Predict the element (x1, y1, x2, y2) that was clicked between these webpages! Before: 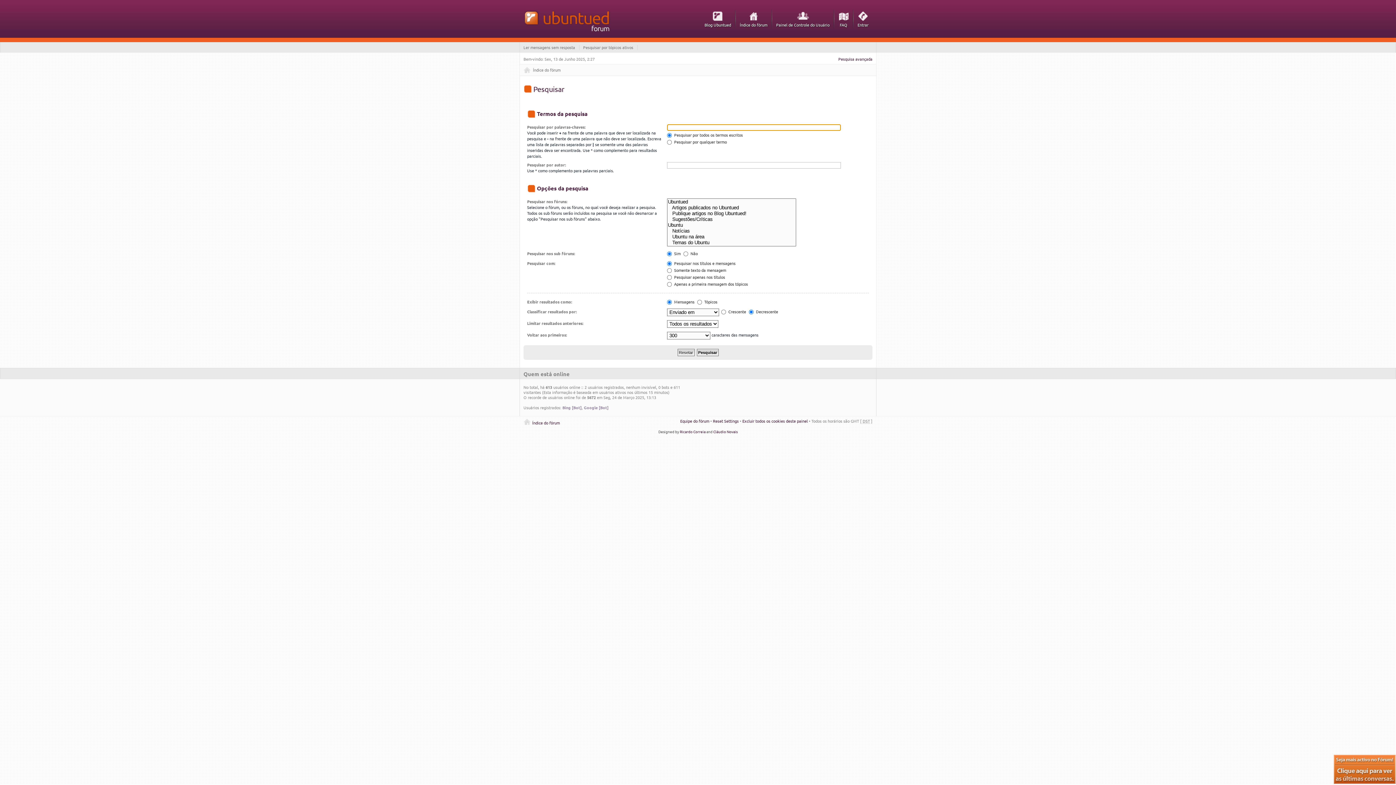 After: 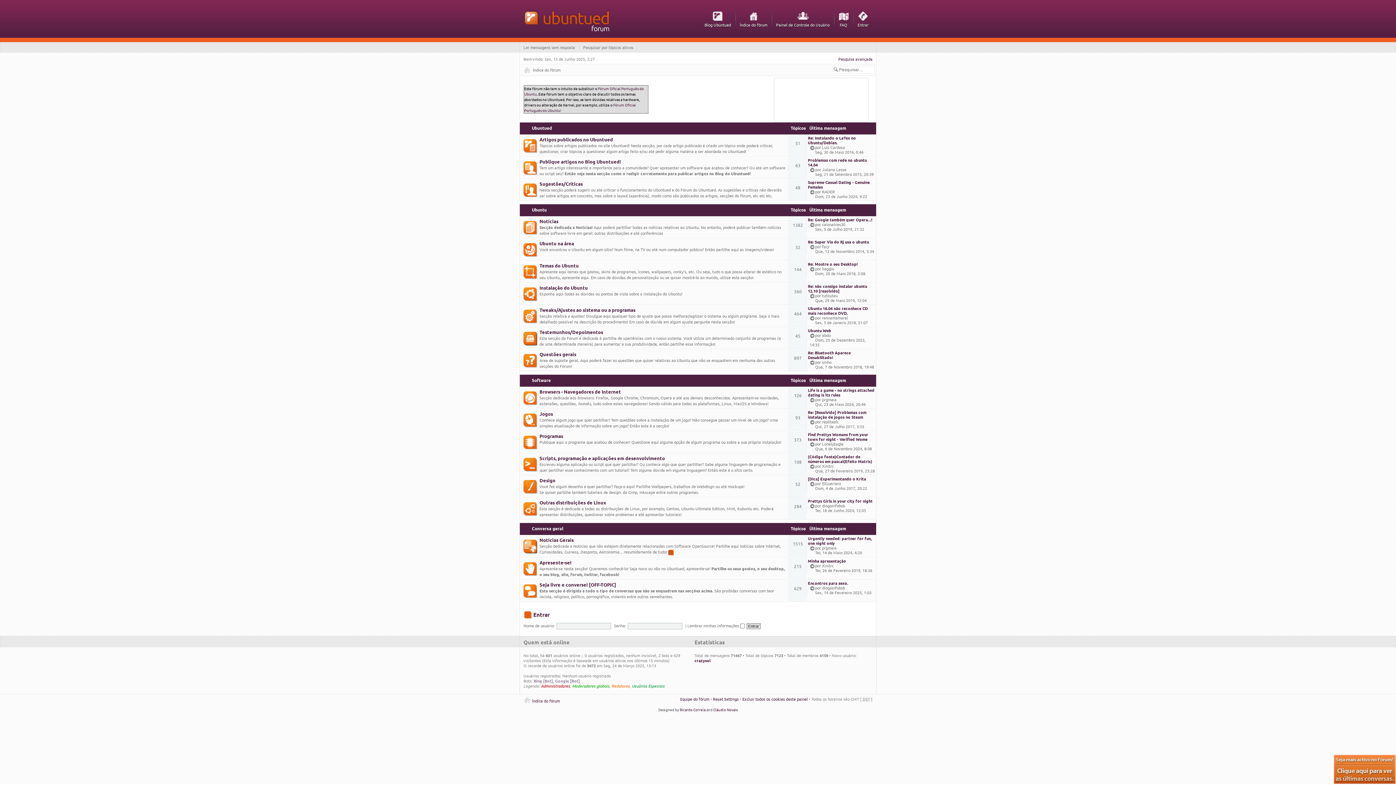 Action: label: Índice do fórum bbox: (532, 419, 560, 425)